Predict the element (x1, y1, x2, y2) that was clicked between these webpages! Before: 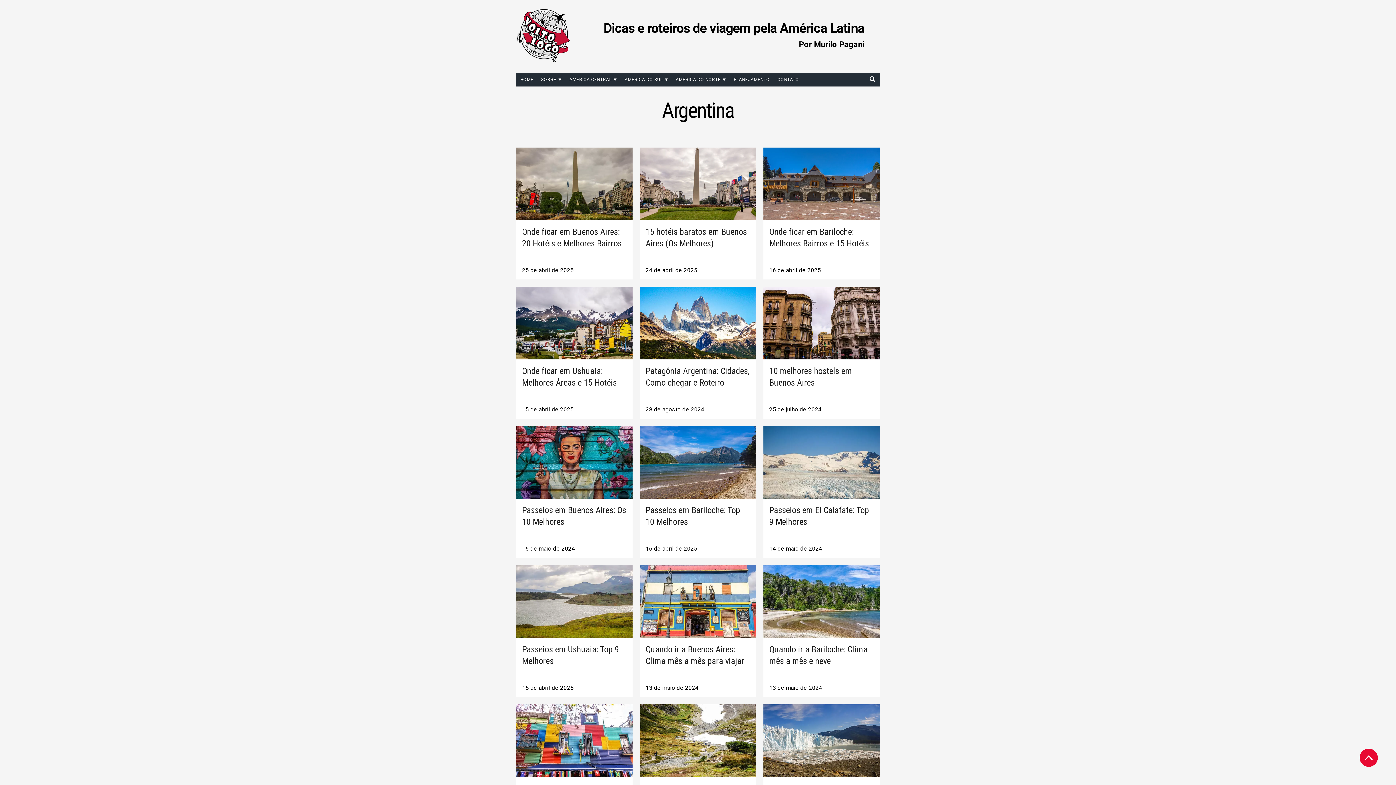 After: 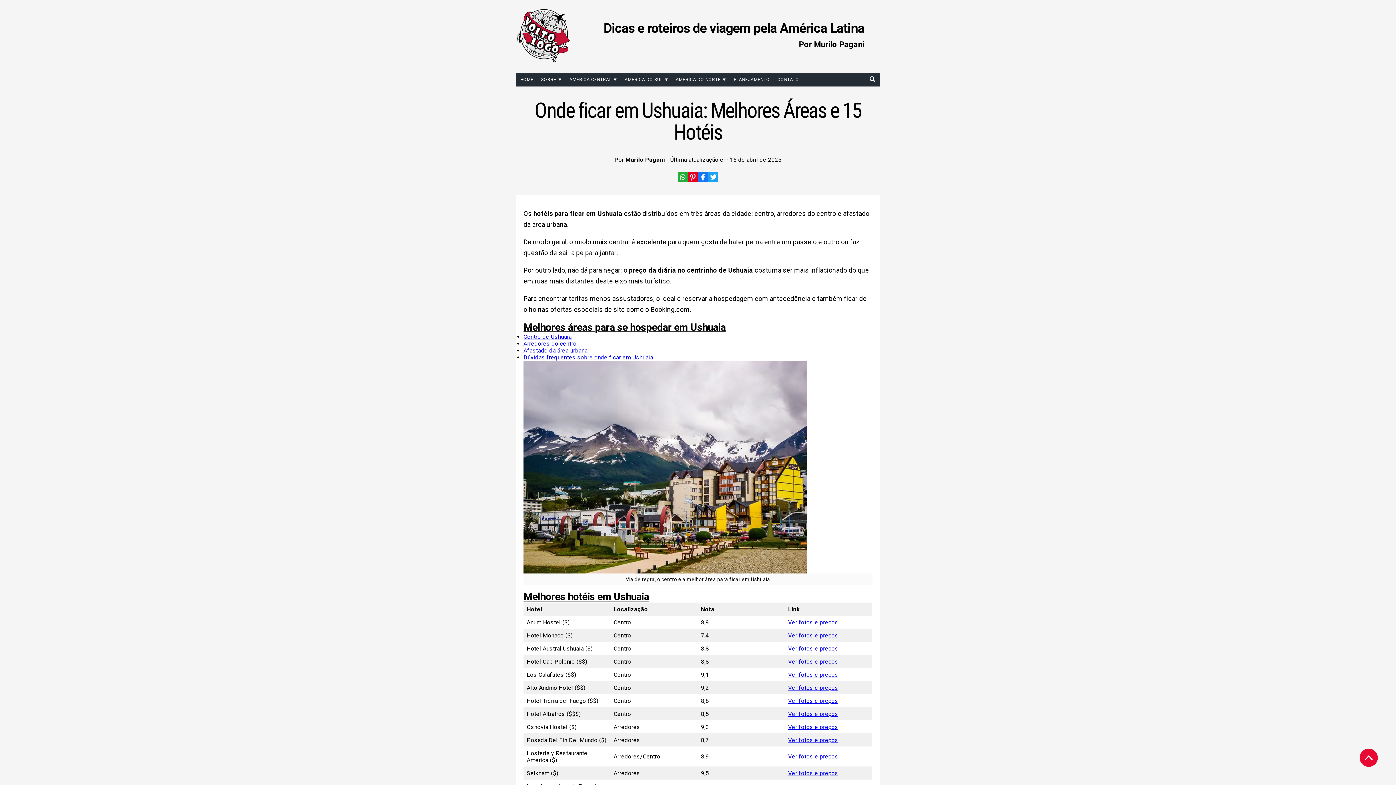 Action: label: Onde ficar em Ushuaia: Melhores Áreas e 15 Hotéis bbox: (516, 359, 632, 394)